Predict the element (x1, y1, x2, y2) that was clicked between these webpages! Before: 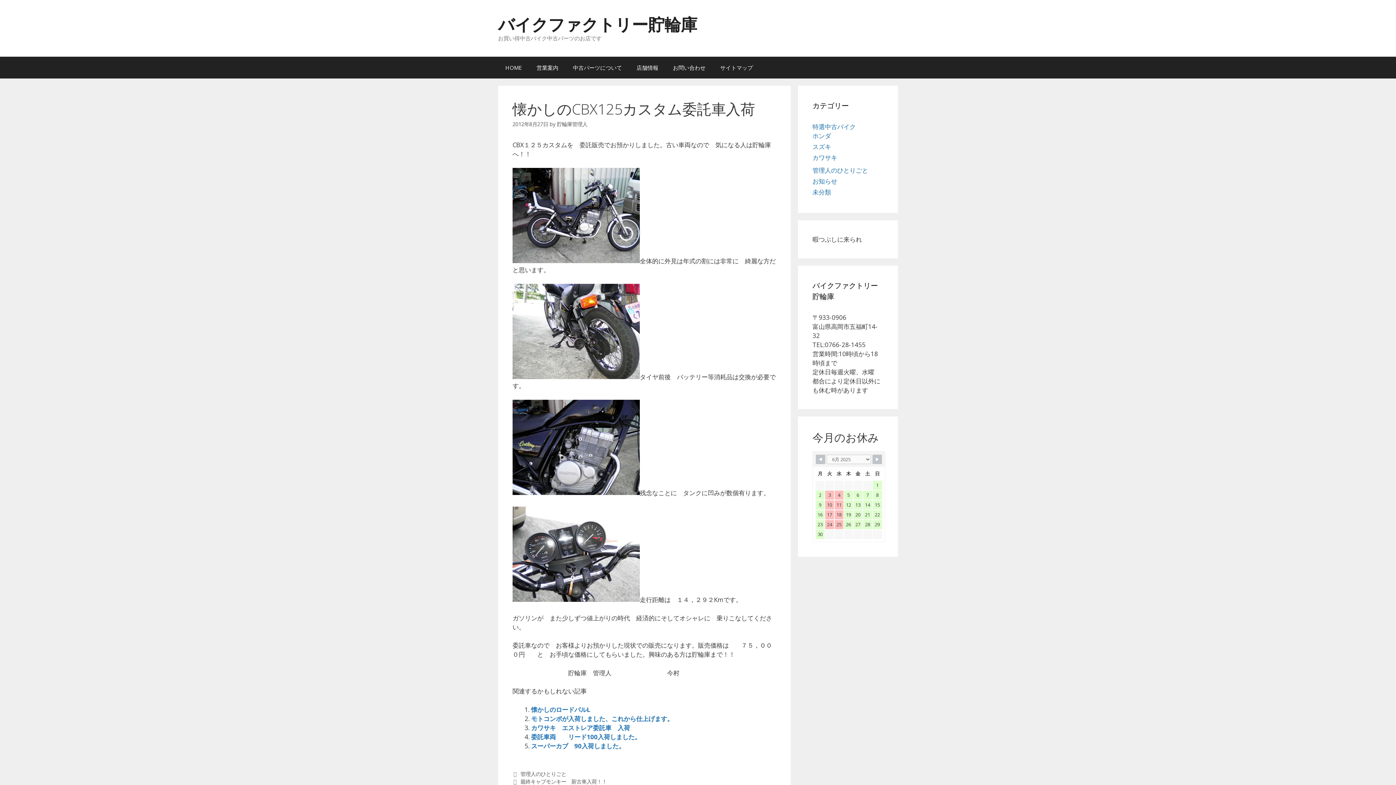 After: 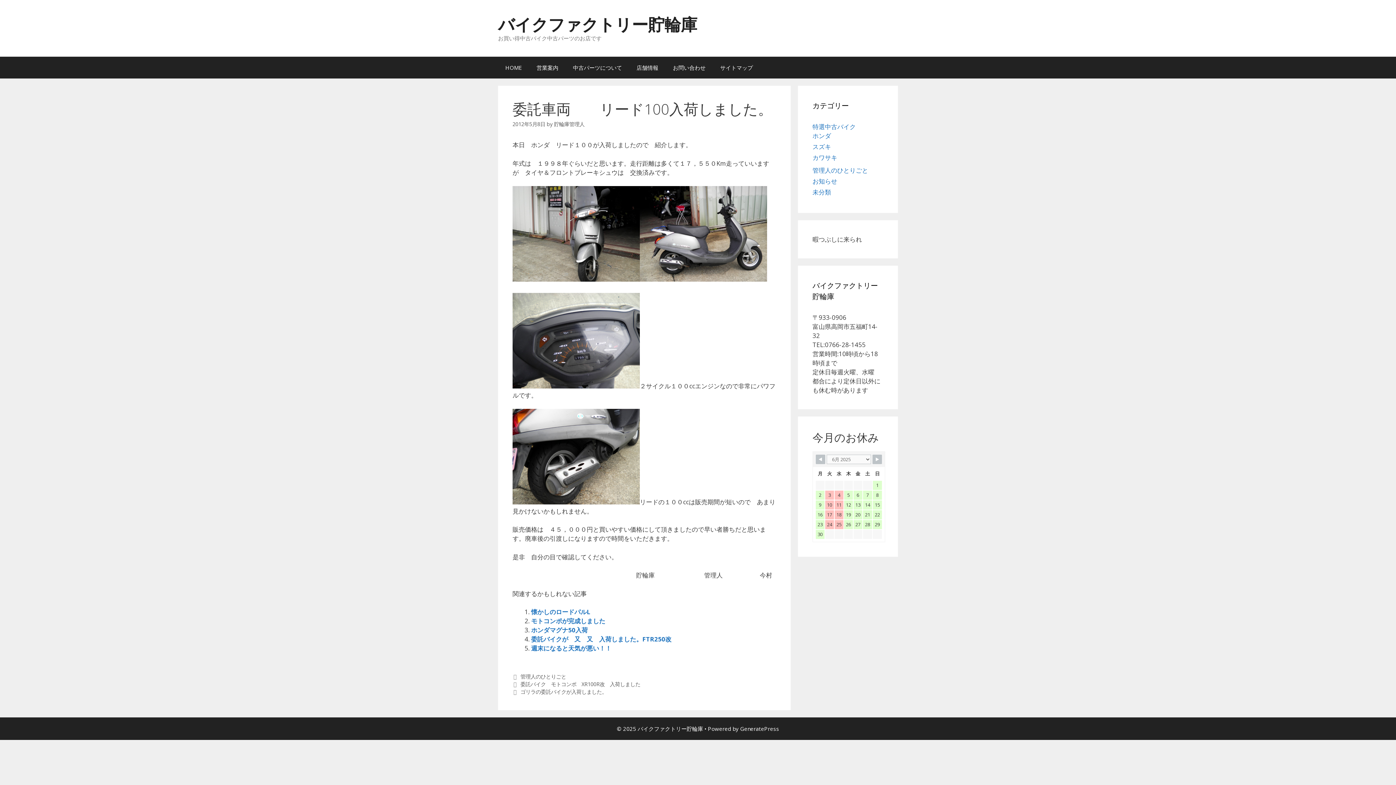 Action: bbox: (531, 732, 641, 741) label: 委託車両　　リード100入荷しました。